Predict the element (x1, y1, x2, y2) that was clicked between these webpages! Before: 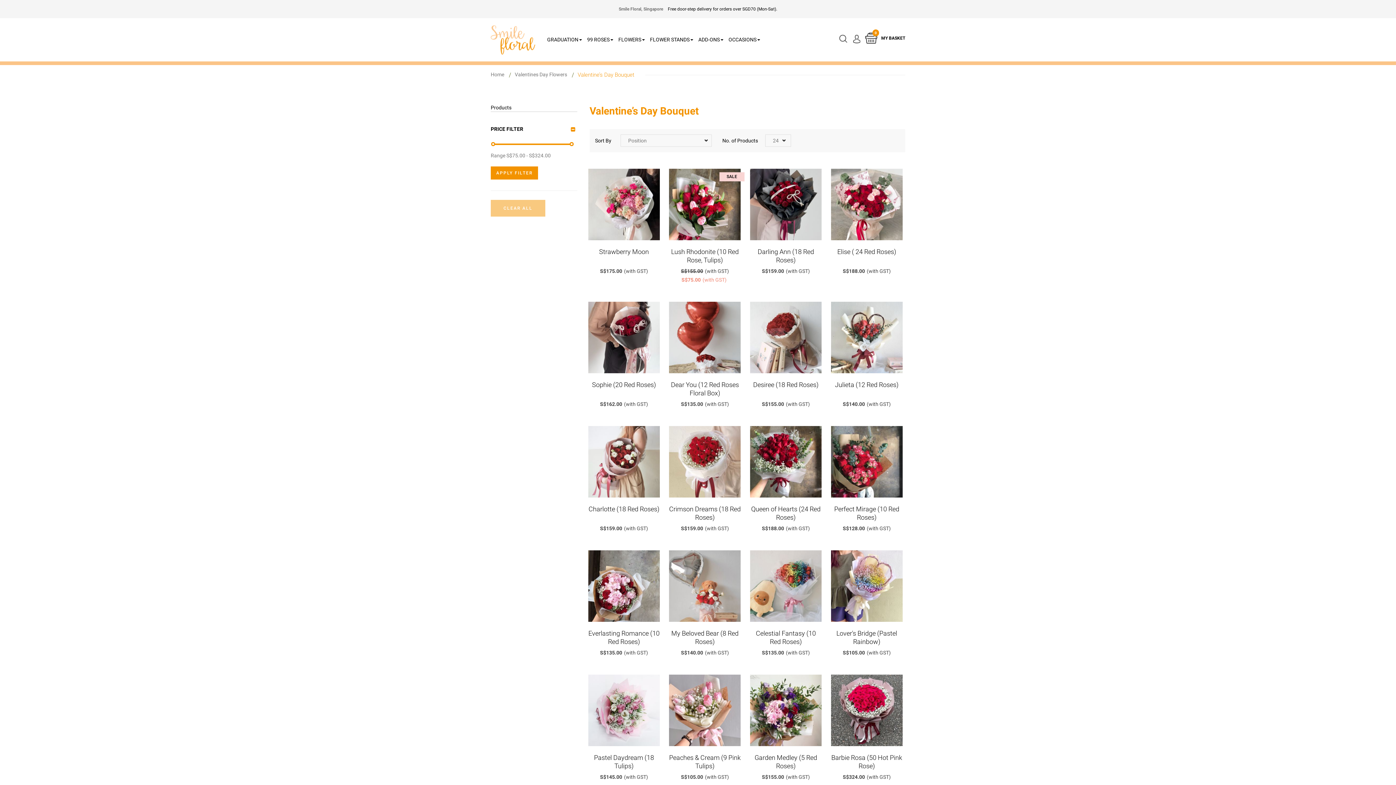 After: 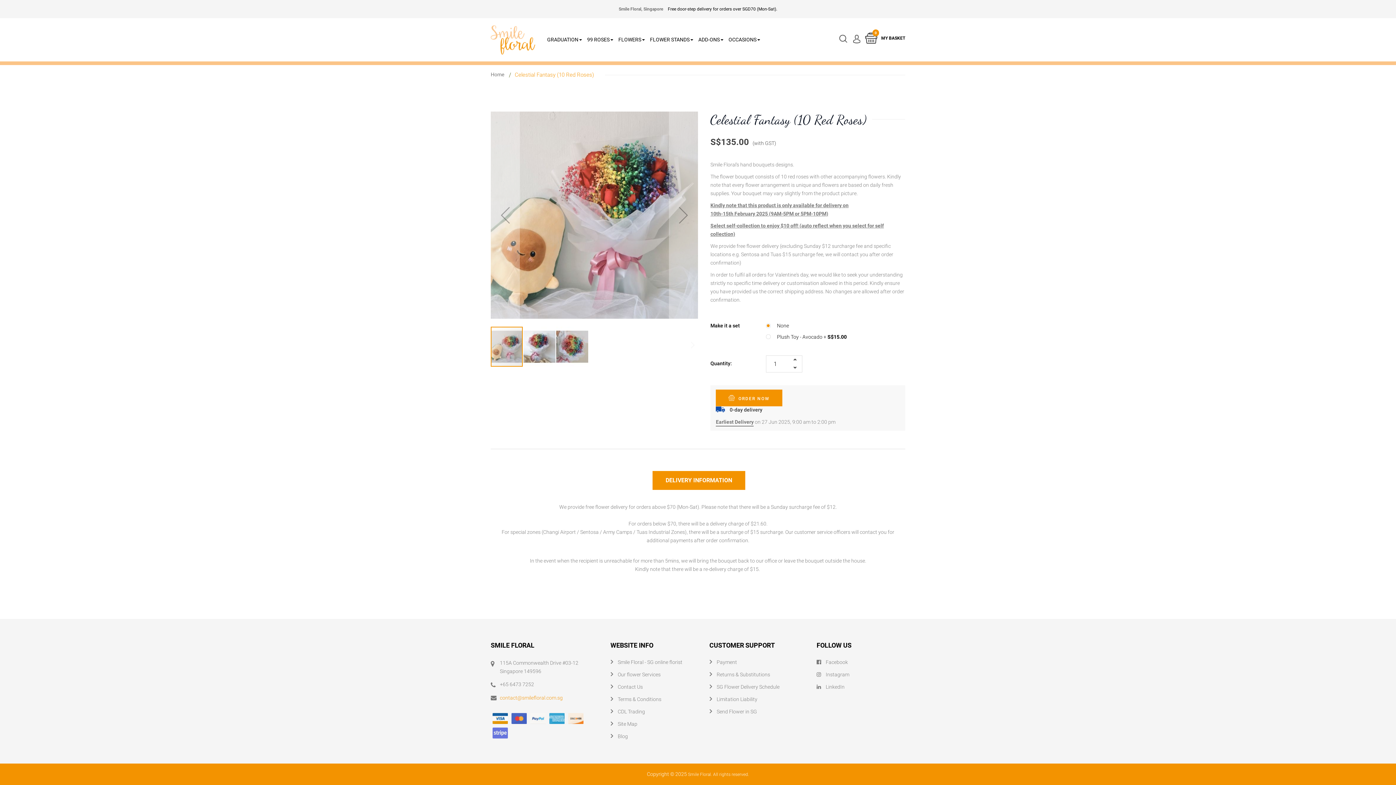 Action: bbox: (750, 550, 821, 624)